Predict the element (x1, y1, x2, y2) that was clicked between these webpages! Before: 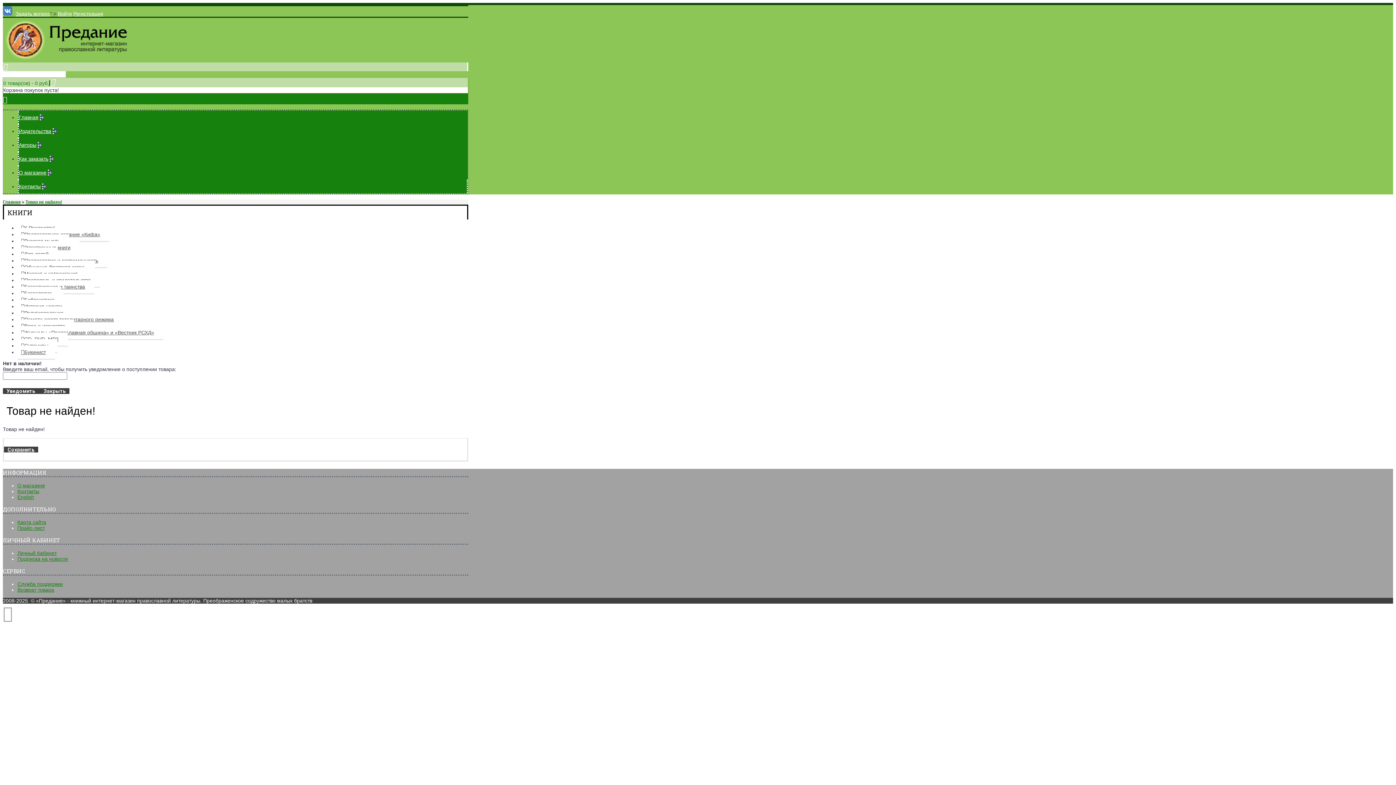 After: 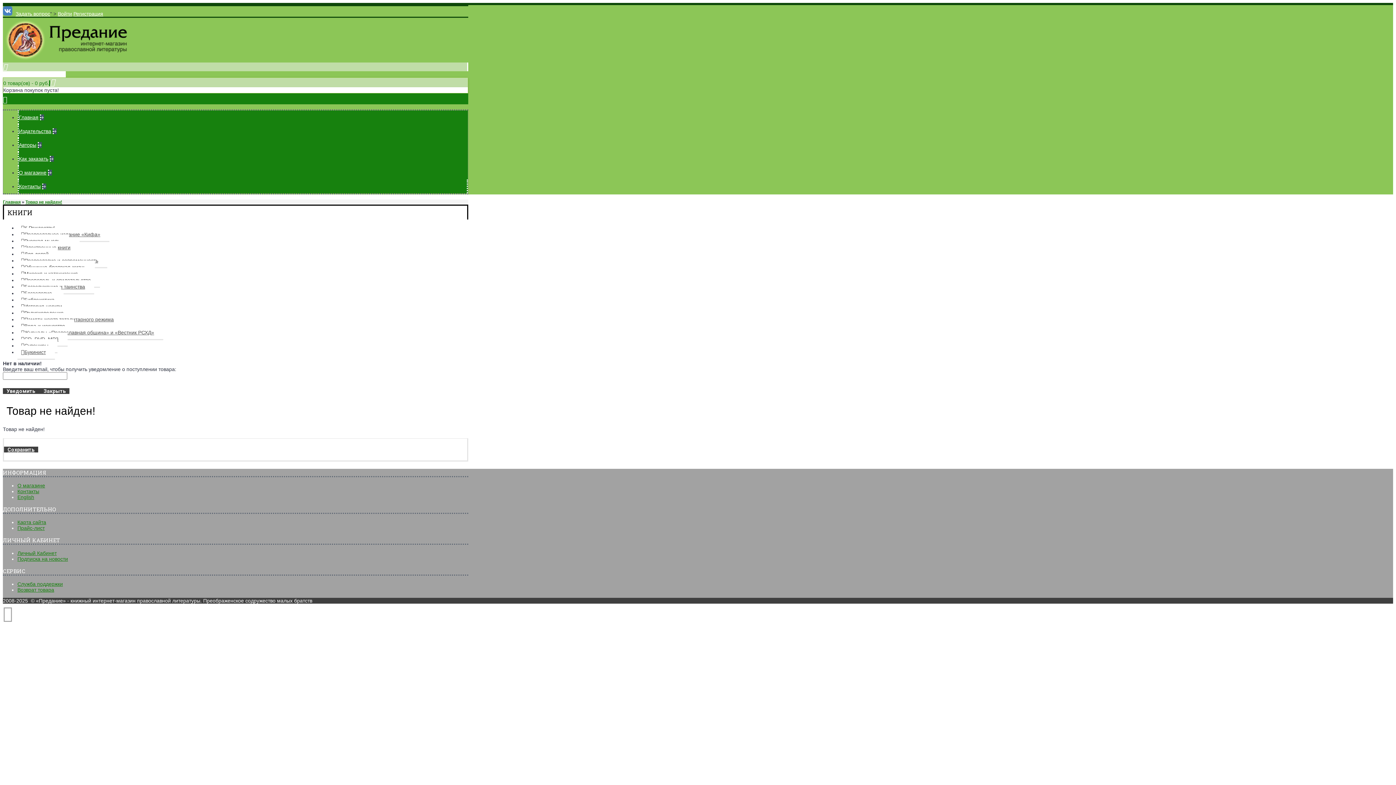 Action: bbox: (2, 10, 14, 16)